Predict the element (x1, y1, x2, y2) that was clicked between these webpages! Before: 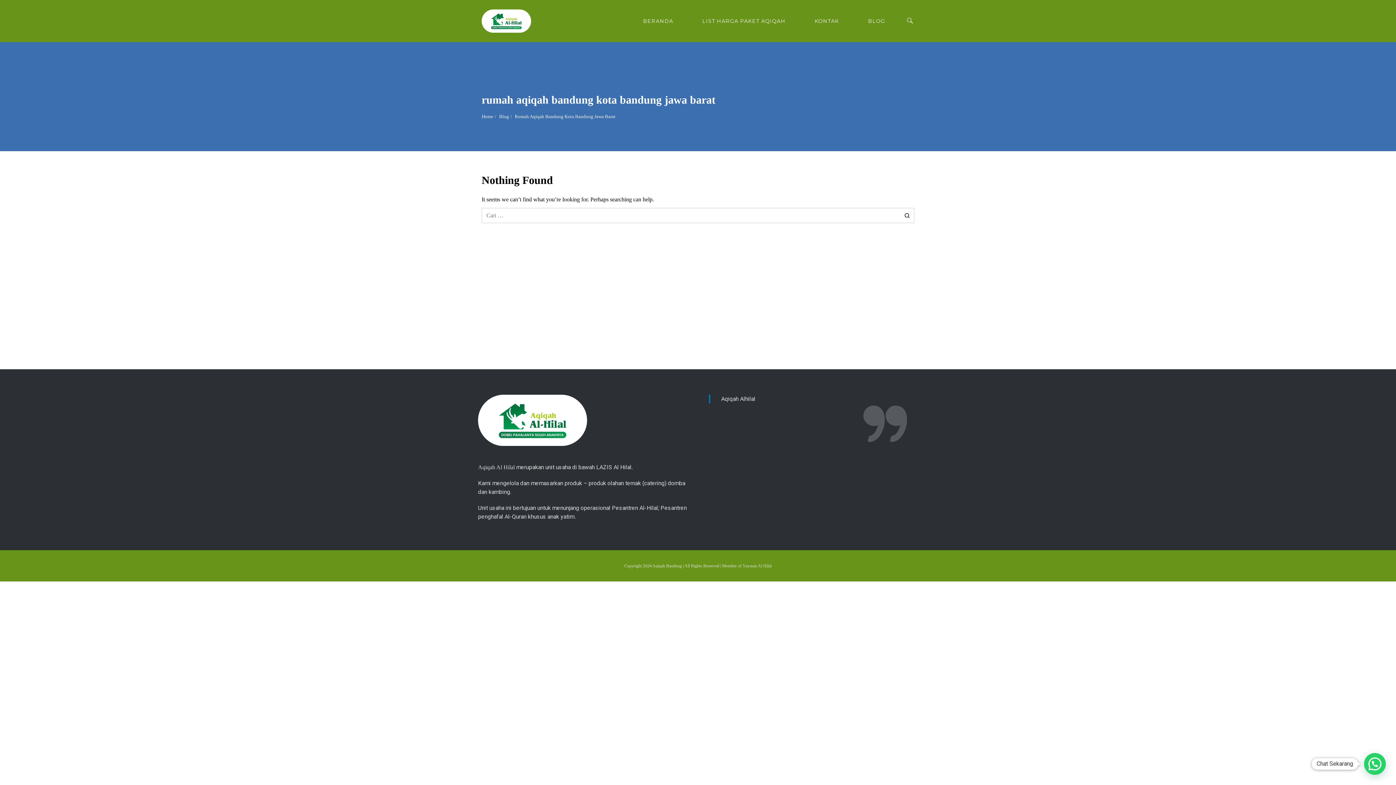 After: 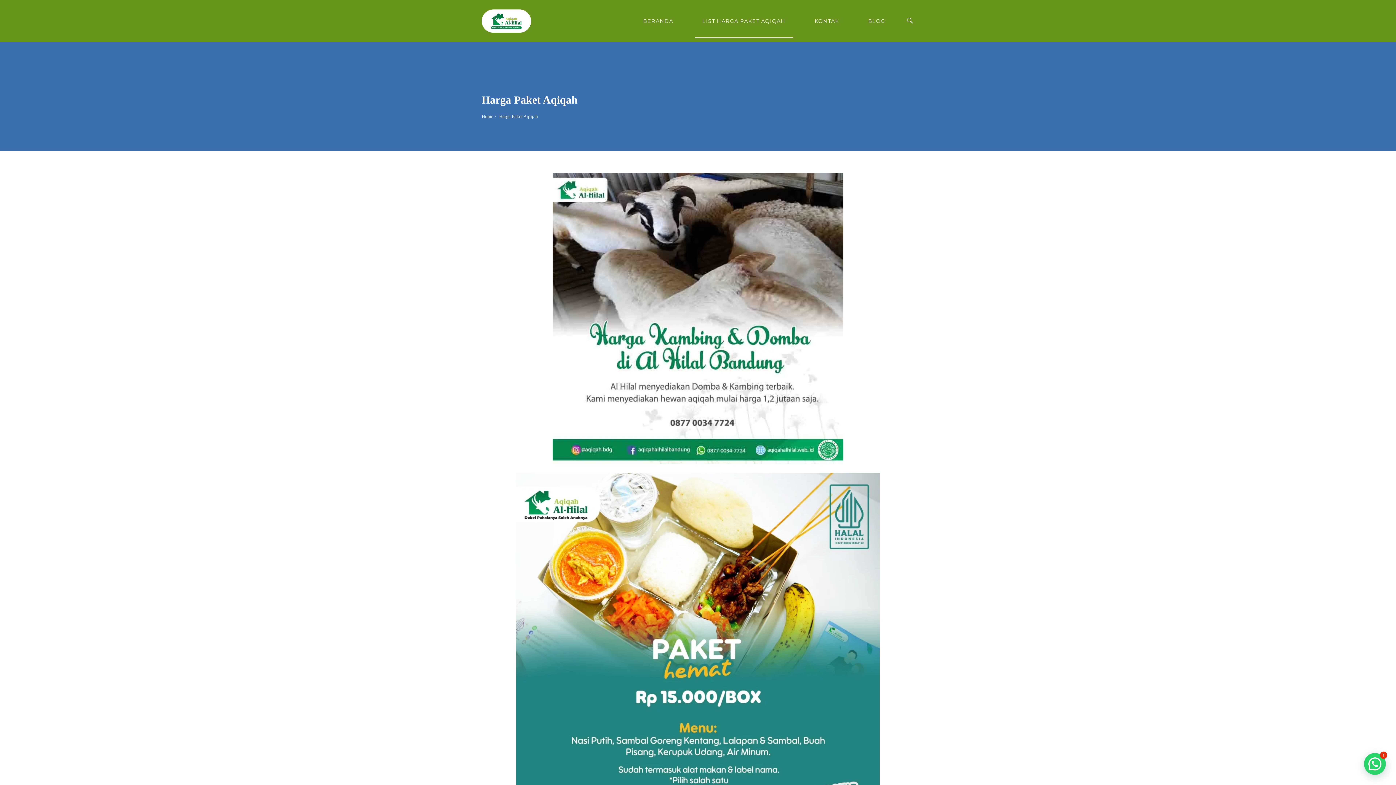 Action: label: LIST HARGA PAKET AQIQAH bbox: (695, 4, 793, 38)